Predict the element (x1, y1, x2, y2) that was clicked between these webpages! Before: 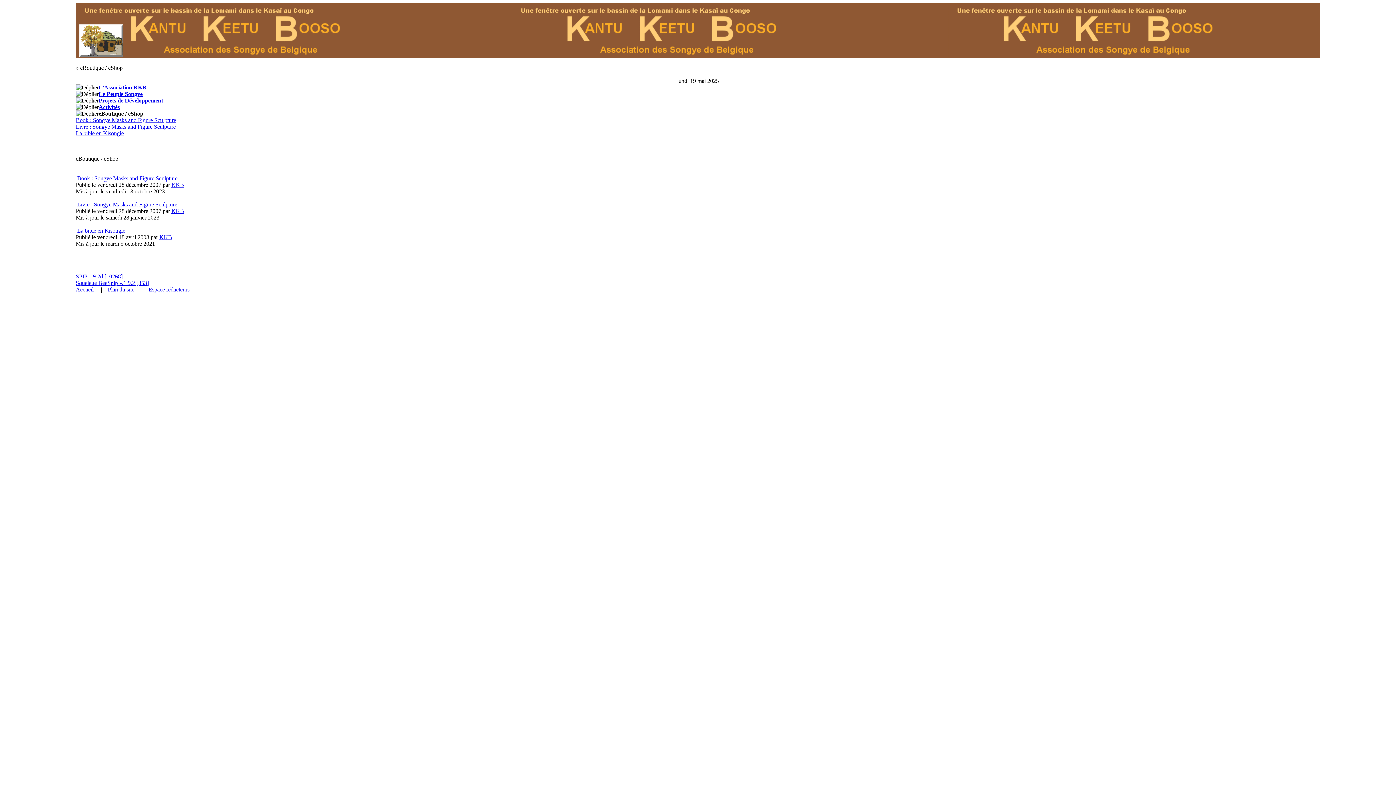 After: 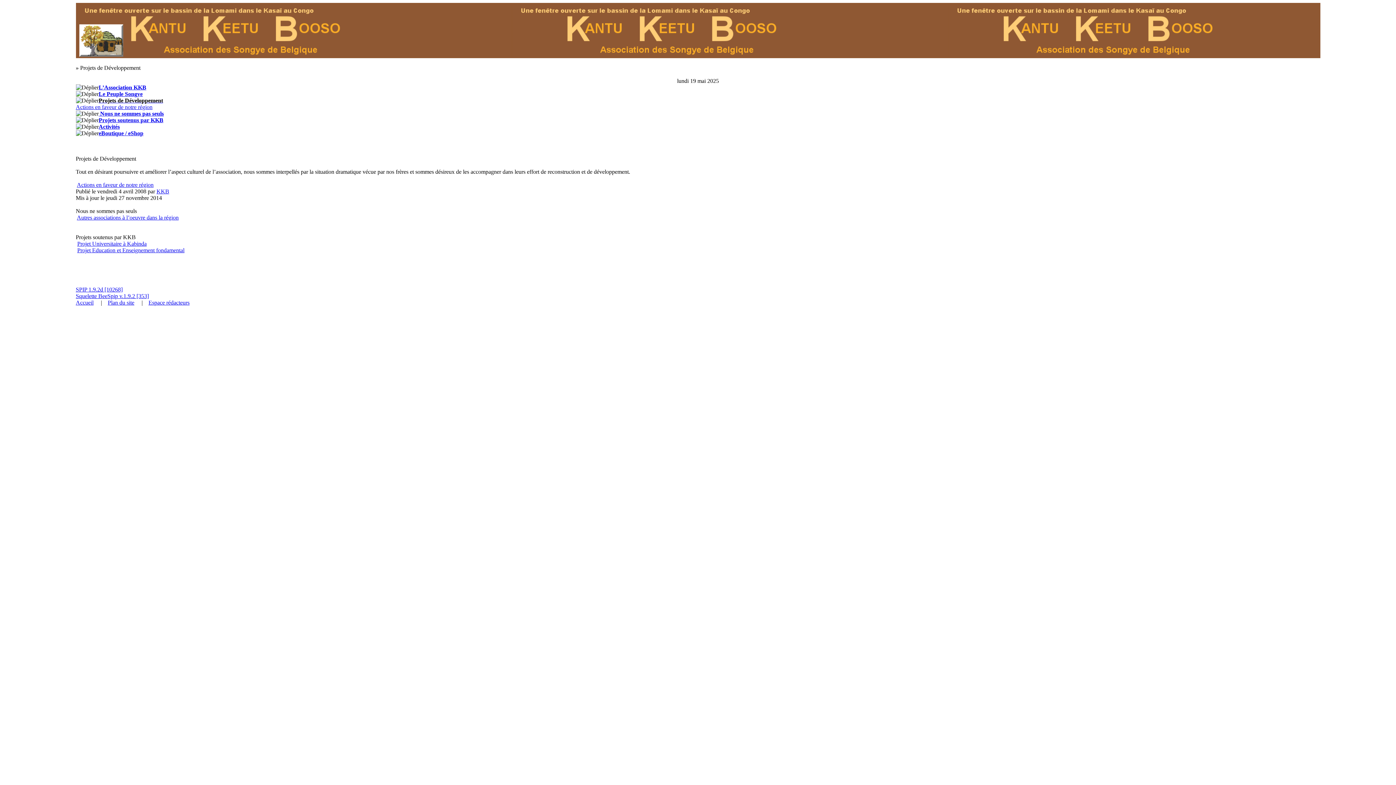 Action: label: Projets de Développement bbox: (98, 97, 163, 103)